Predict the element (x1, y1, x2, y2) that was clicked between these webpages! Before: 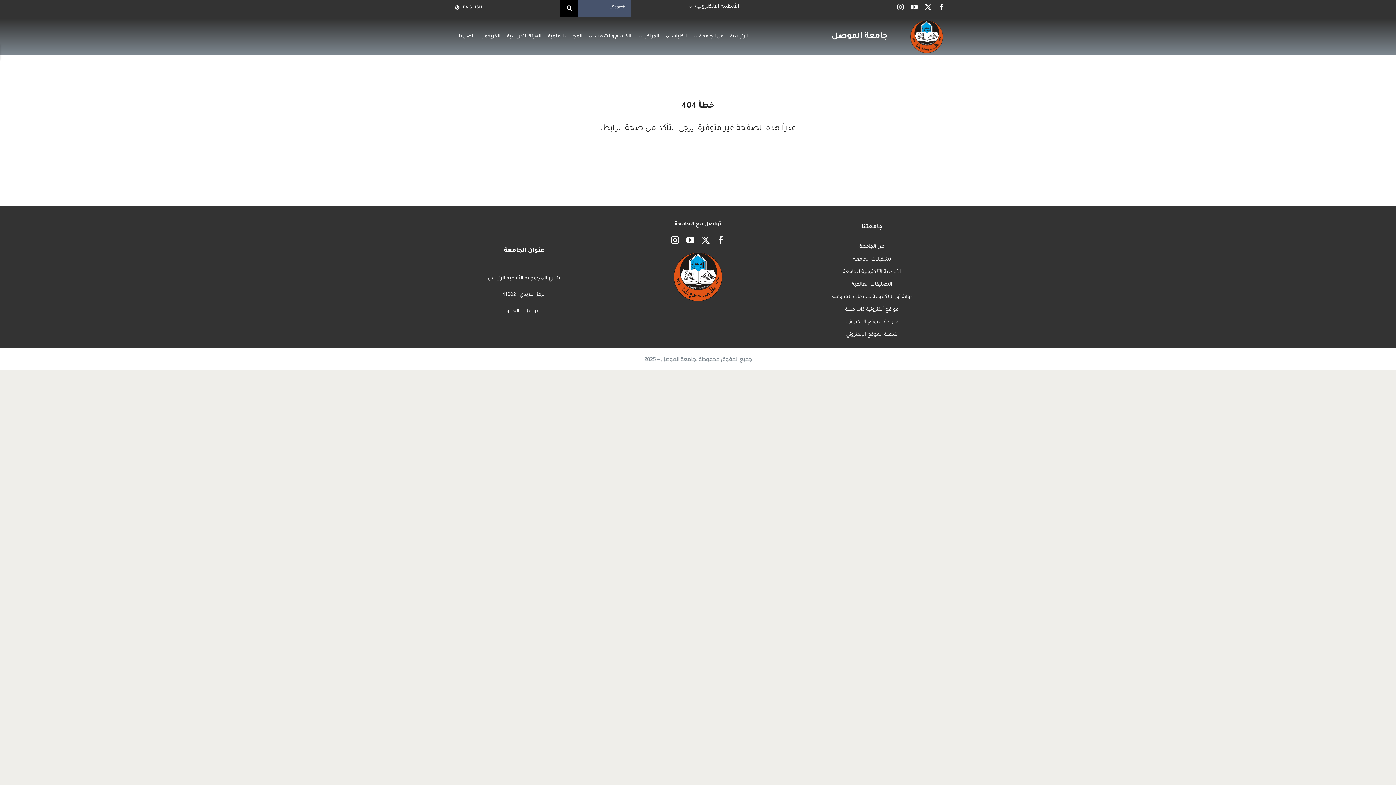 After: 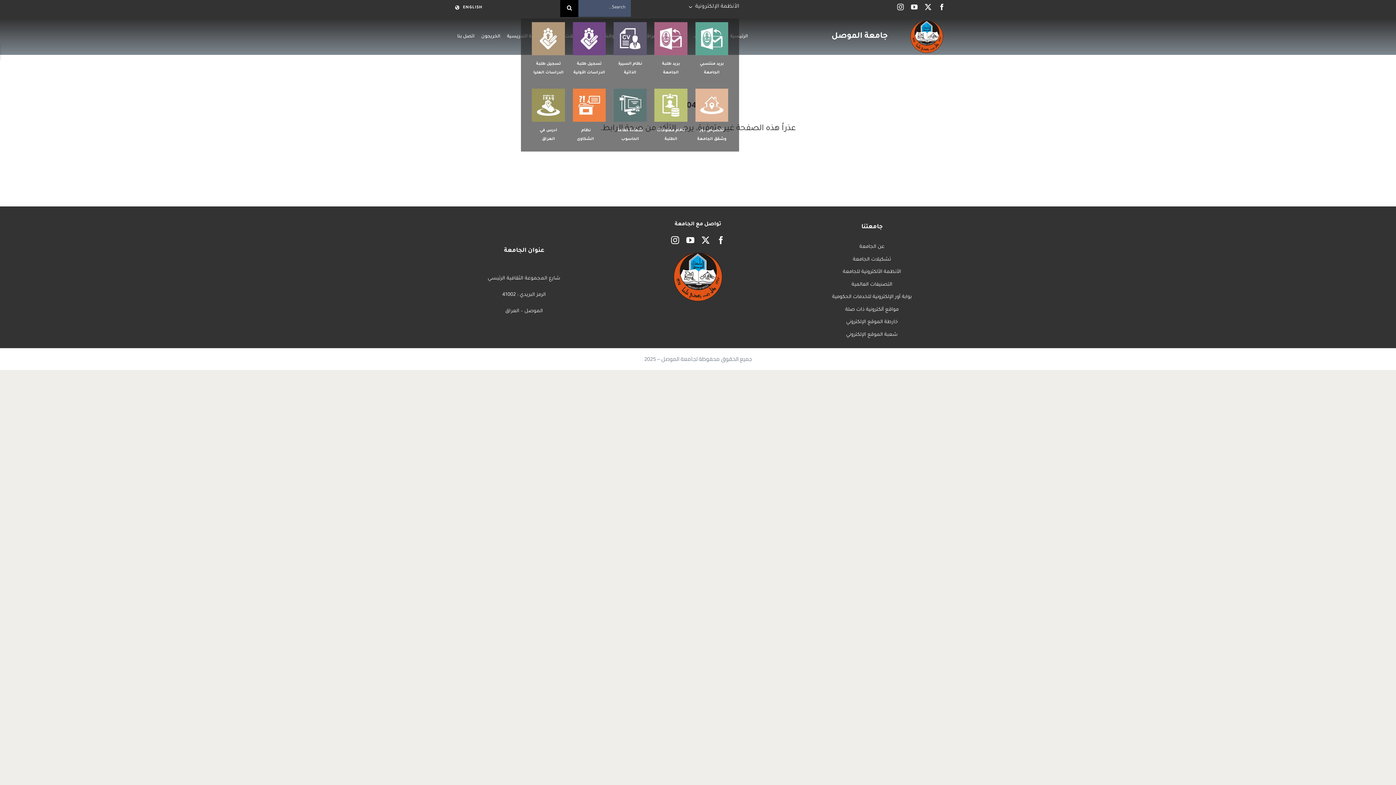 Action: bbox: (688, -4, 739, 18) label: الأنظمة الإلكترونية